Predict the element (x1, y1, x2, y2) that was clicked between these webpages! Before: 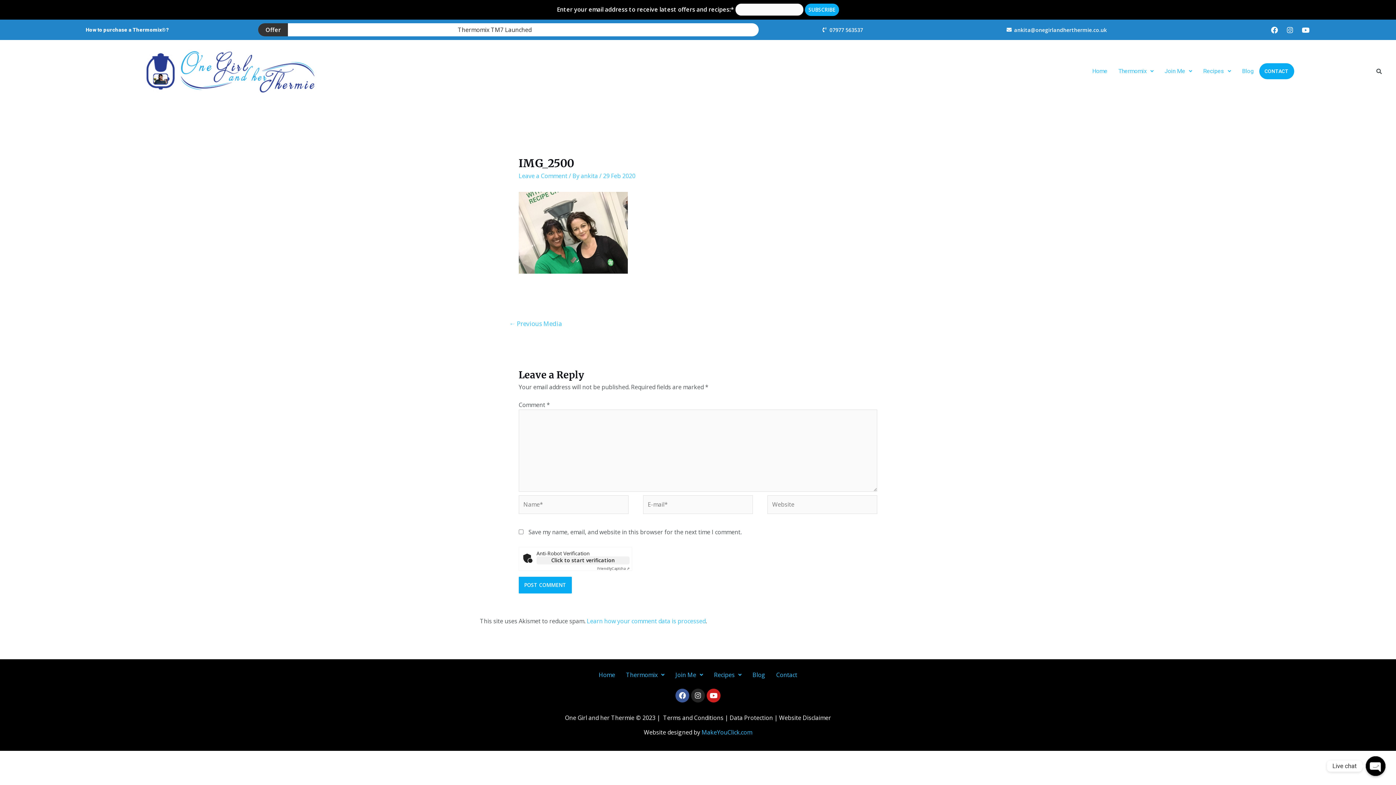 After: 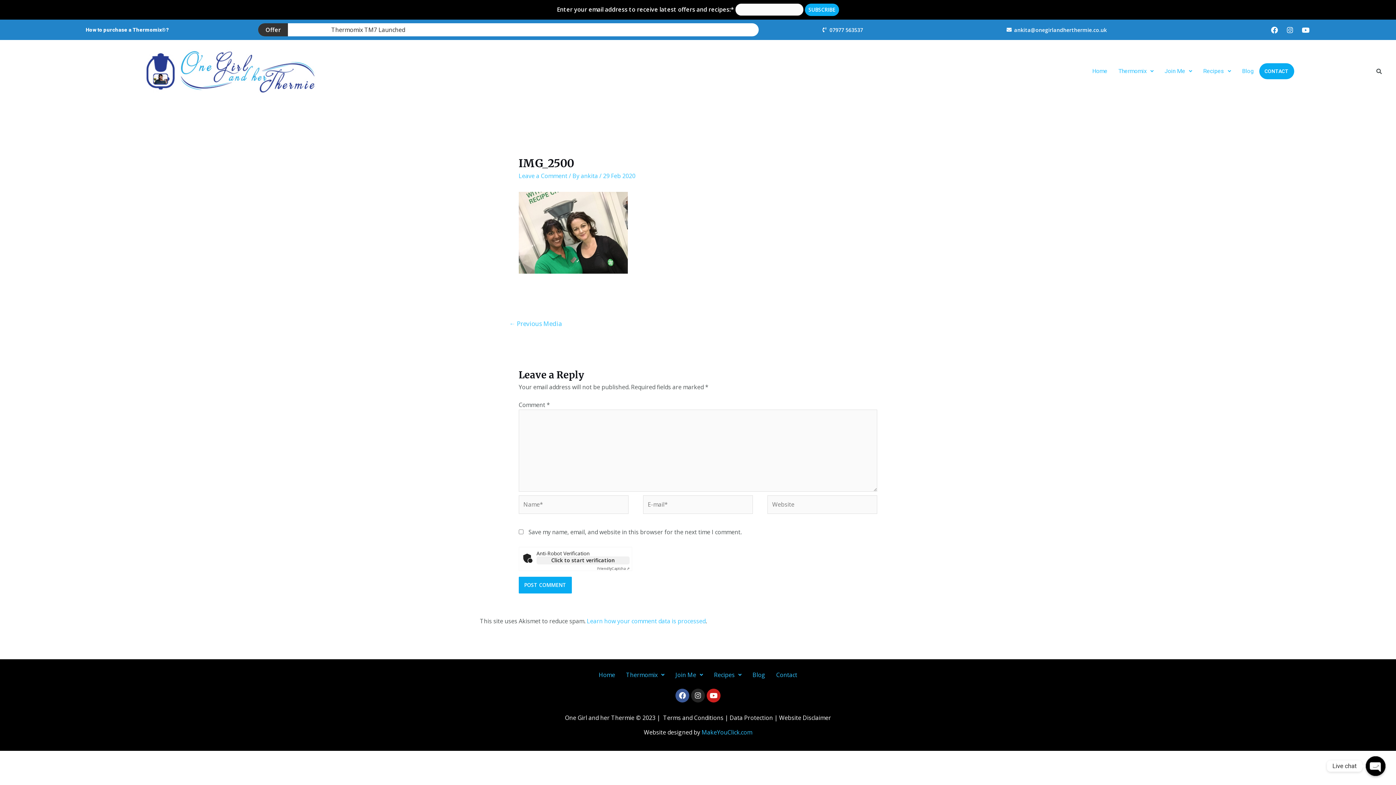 Action: bbox: (762, 25, 922, 34) label: 07977 563537